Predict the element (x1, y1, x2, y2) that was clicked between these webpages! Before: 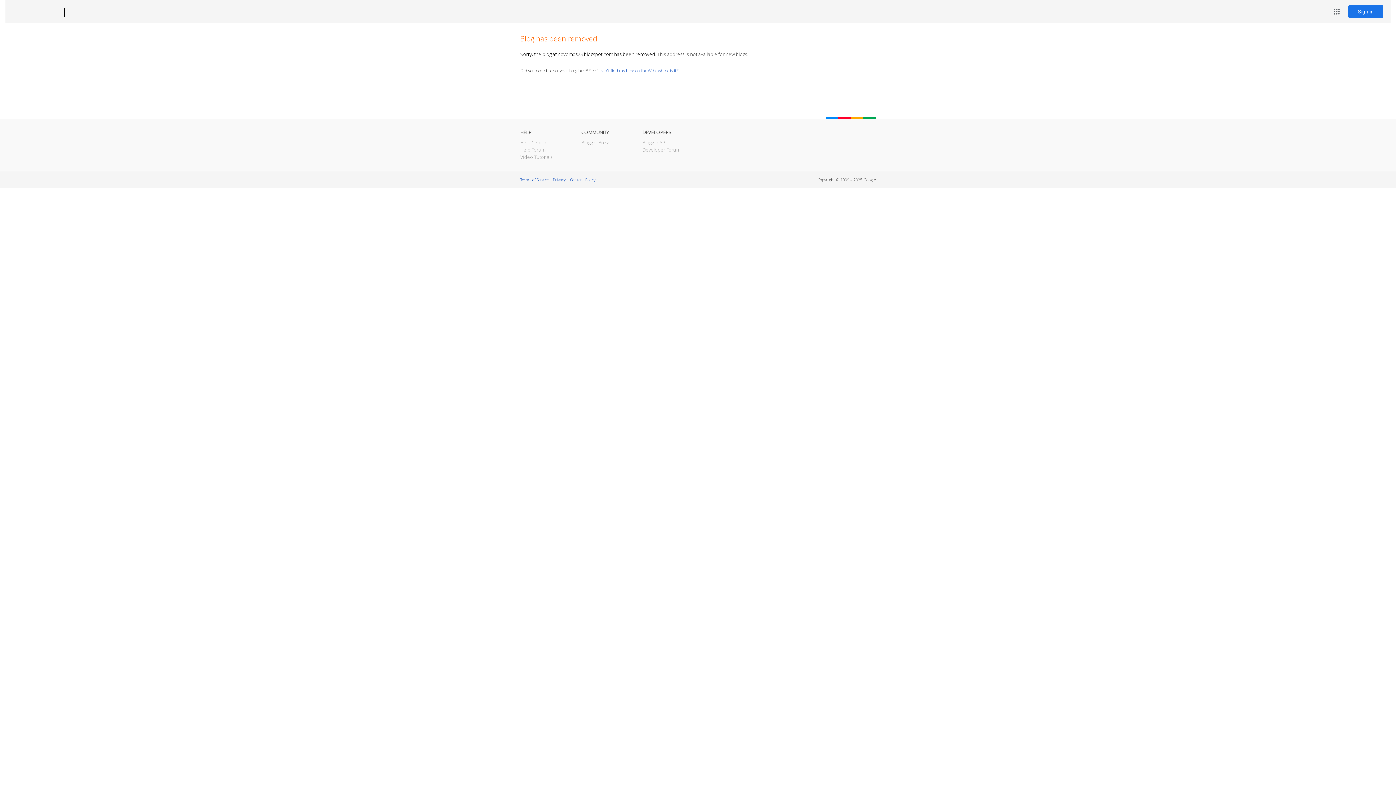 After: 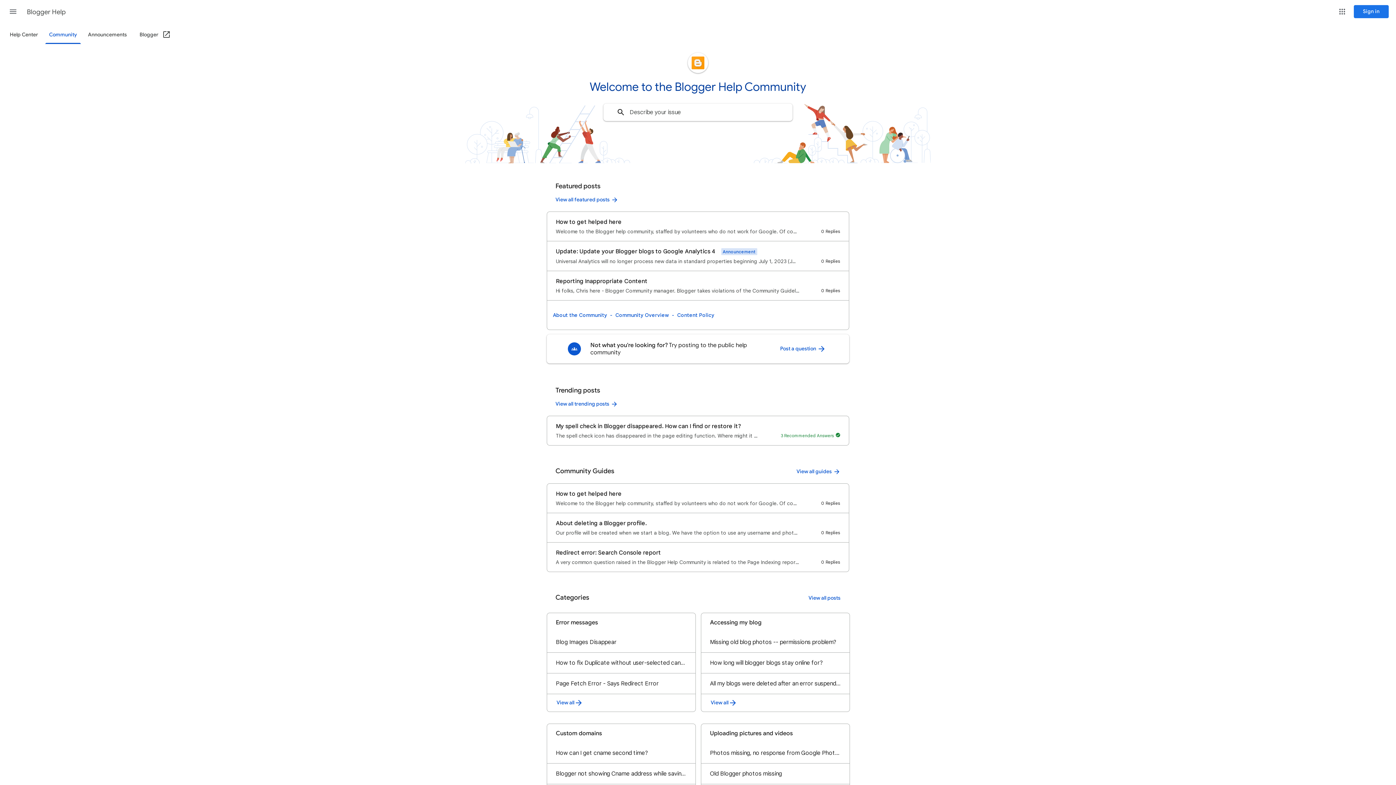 Action: label: Help Forum bbox: (520, 146, 545, 153)